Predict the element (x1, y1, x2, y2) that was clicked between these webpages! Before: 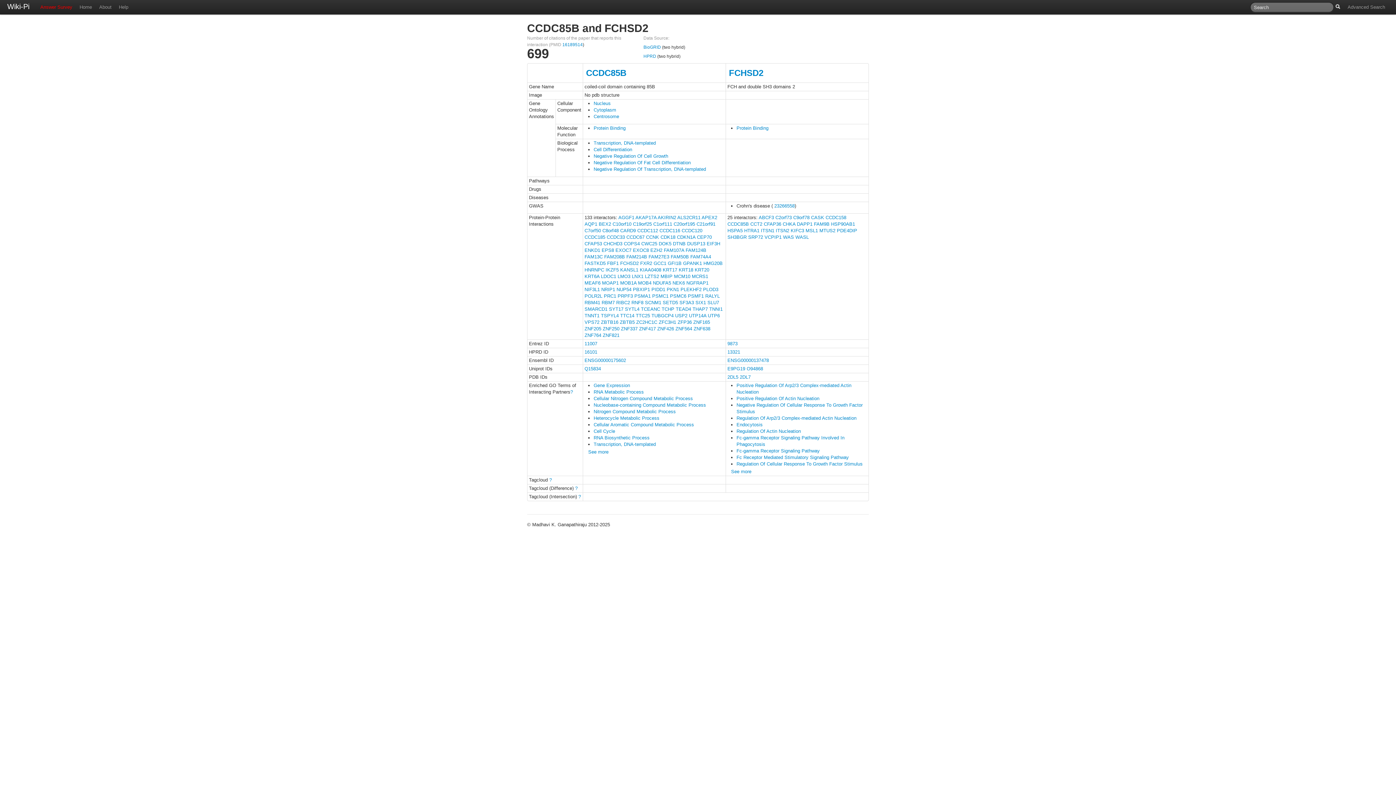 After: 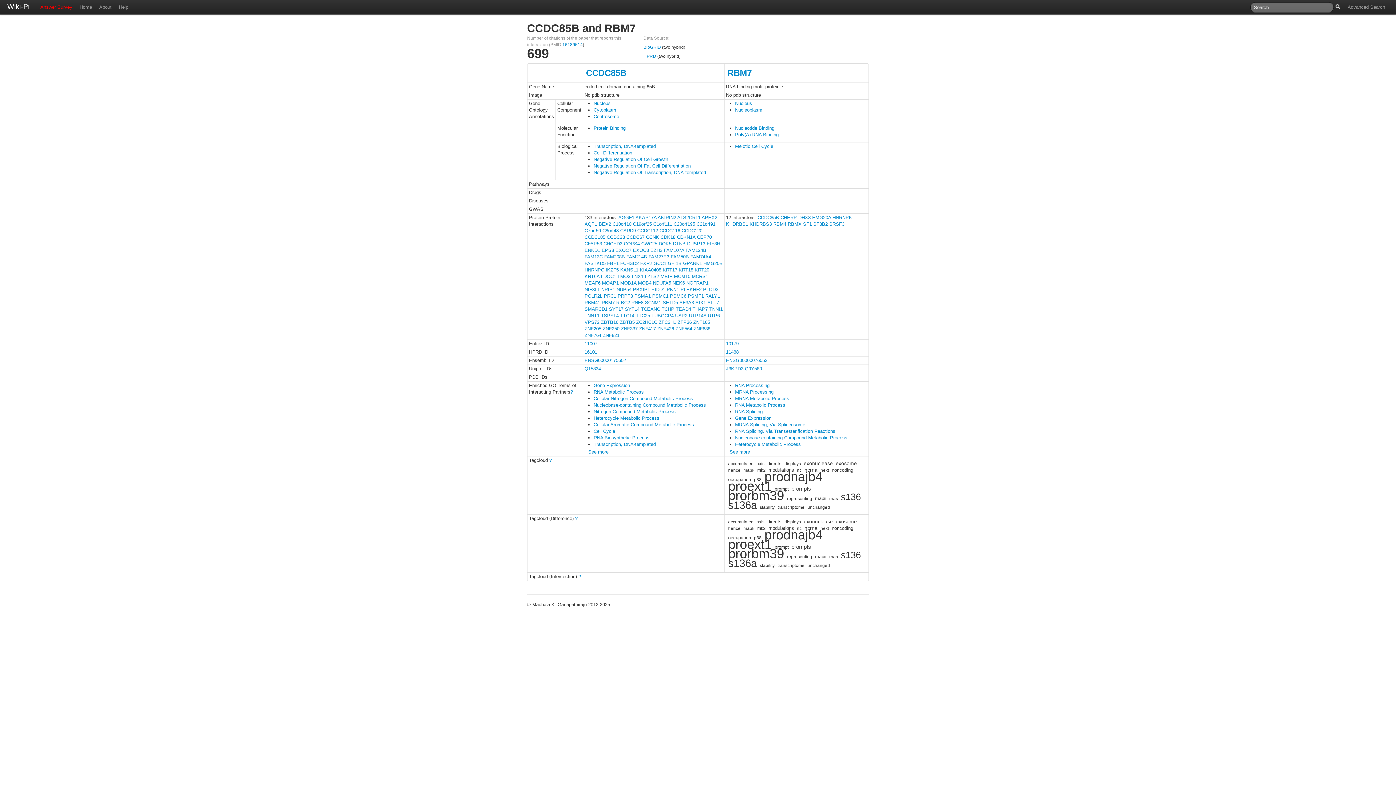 Action: label: RBM7 bbox: (601, 300, 614, 305)